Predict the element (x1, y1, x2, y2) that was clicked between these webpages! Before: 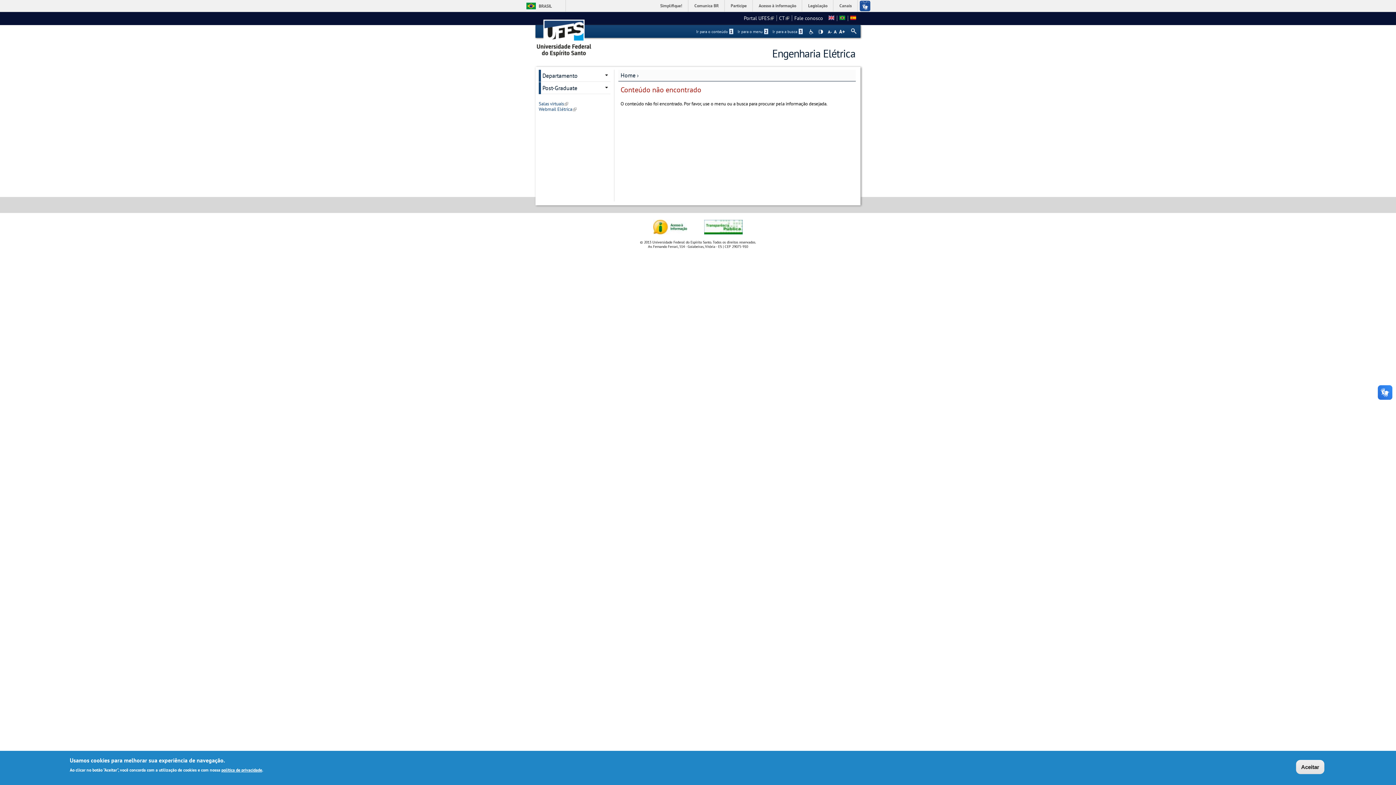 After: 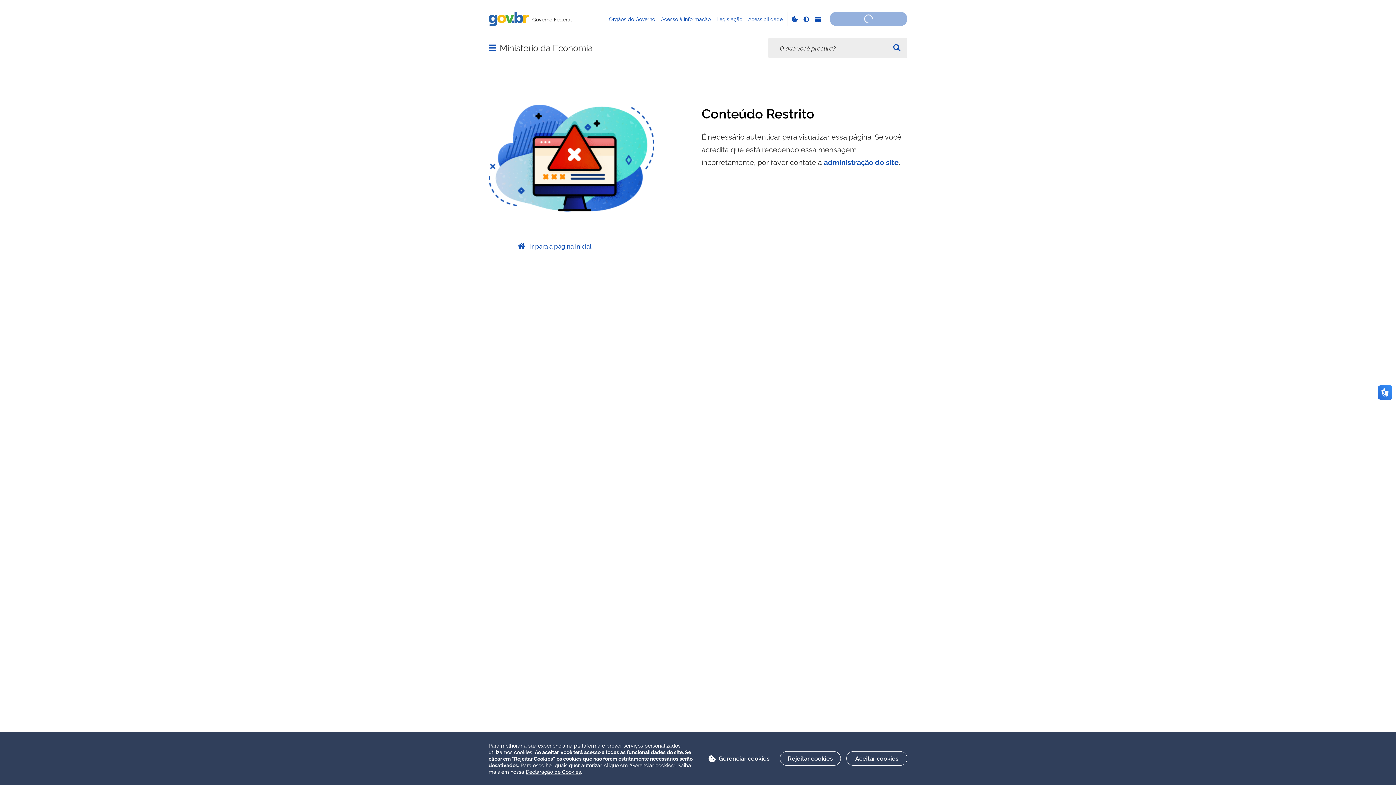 Action: bbox: (655, 0, 688, 11) label: Simplifique!